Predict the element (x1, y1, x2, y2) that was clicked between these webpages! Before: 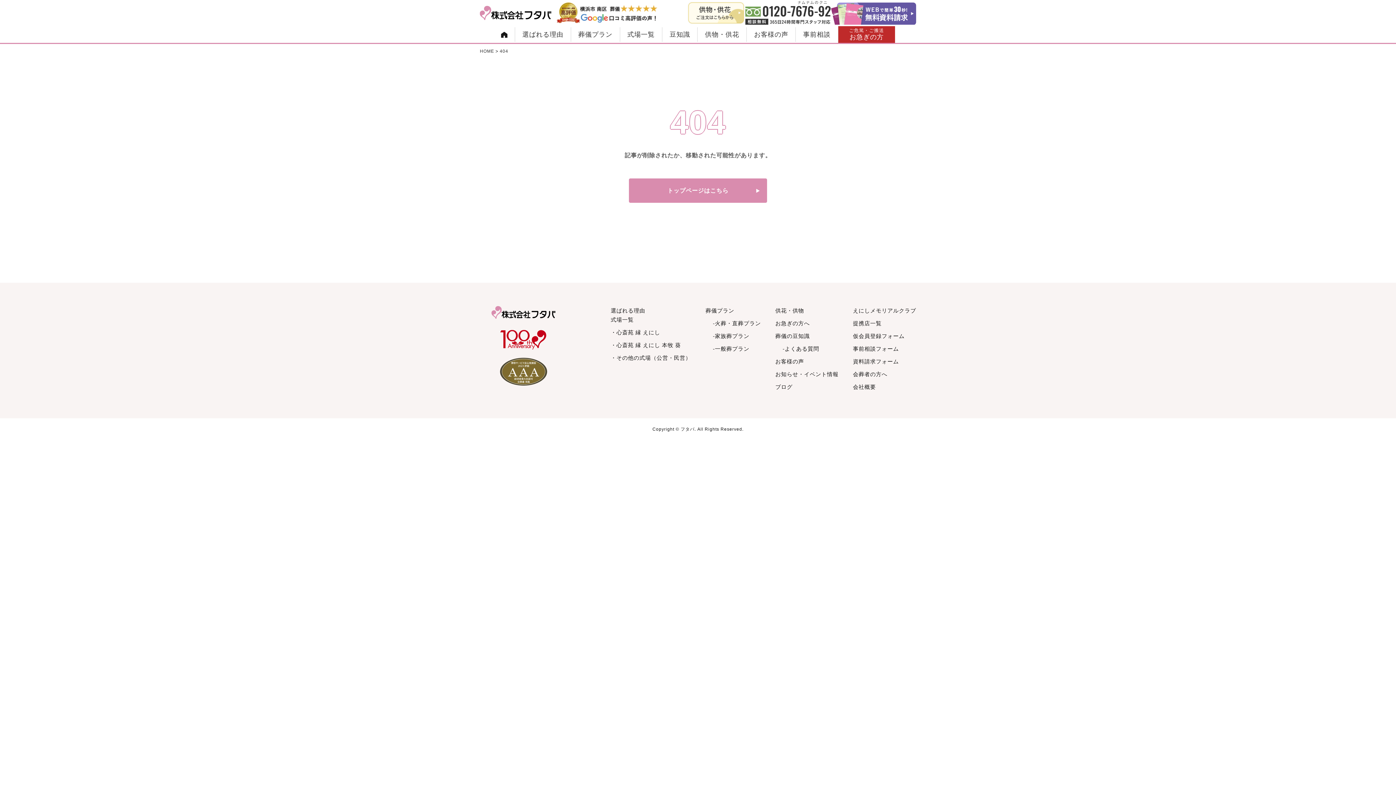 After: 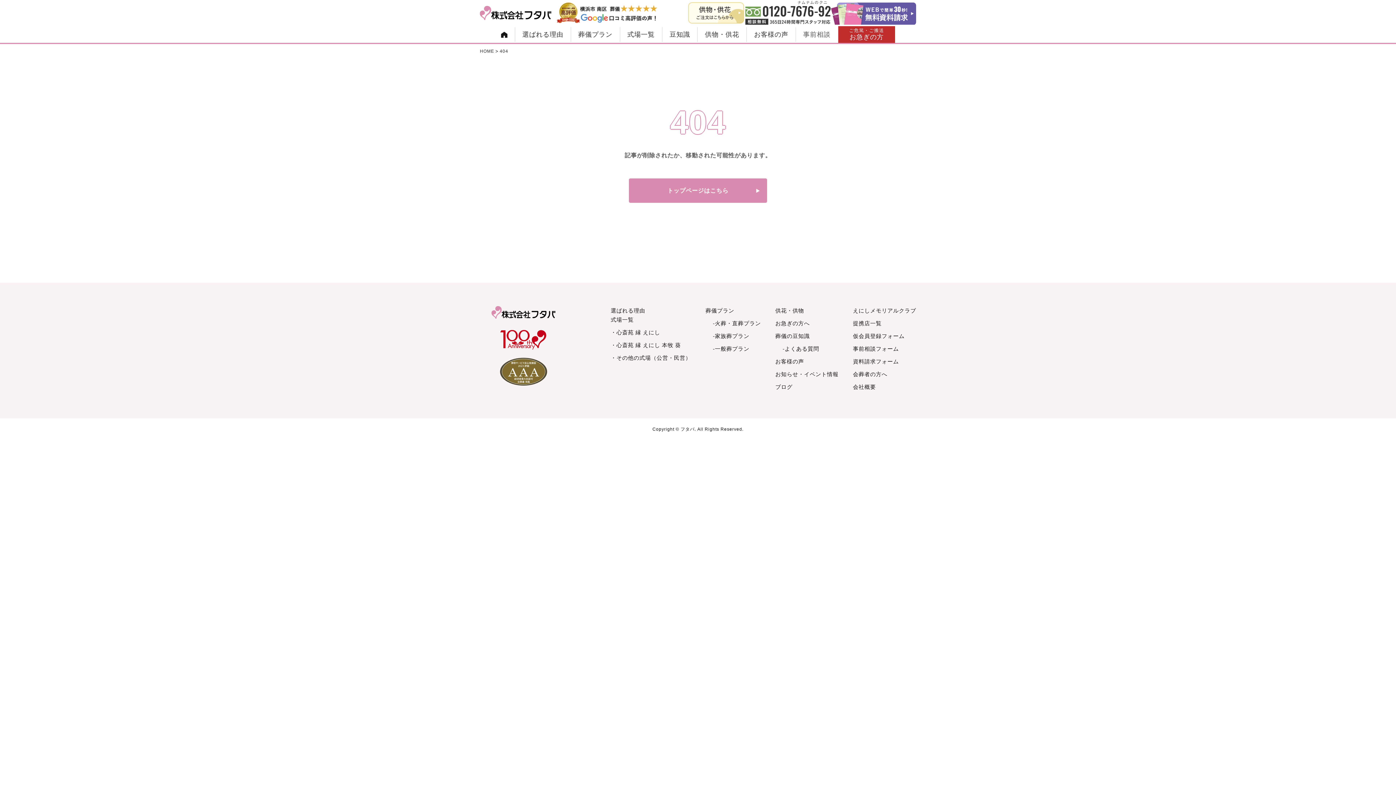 Action: label: 事前相談 bbox: (795, 27, 838, 41)